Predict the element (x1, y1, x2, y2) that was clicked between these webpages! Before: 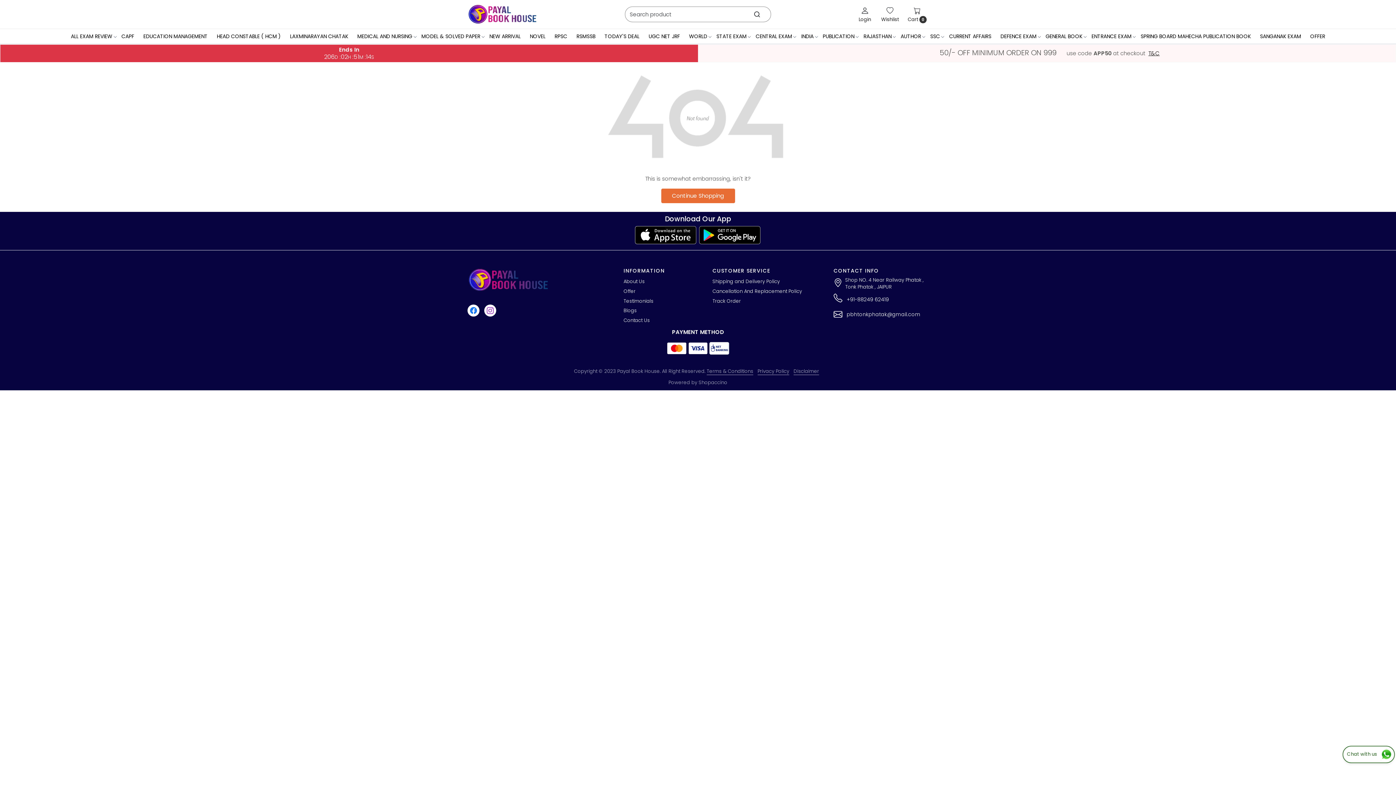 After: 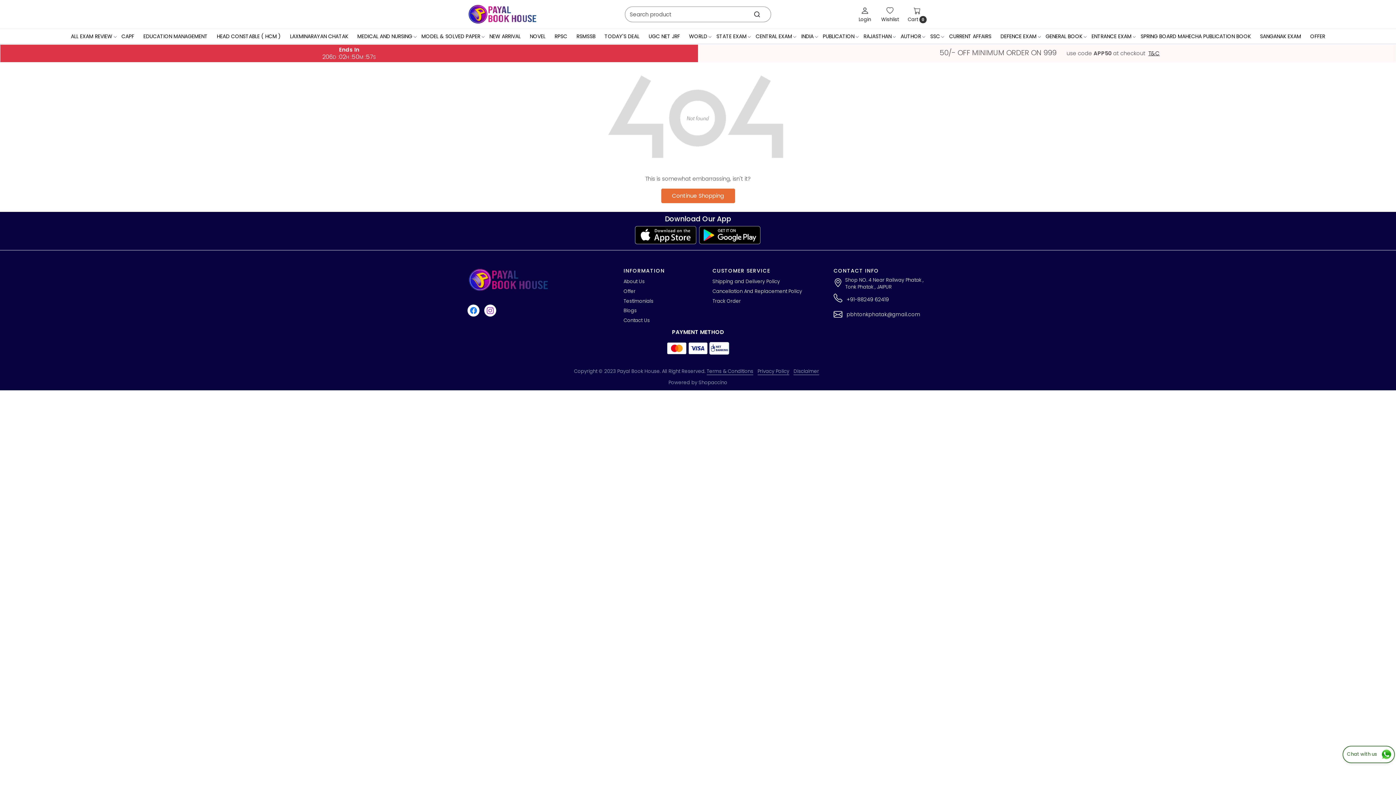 Action: bbox: (466, 305, 482, 315)